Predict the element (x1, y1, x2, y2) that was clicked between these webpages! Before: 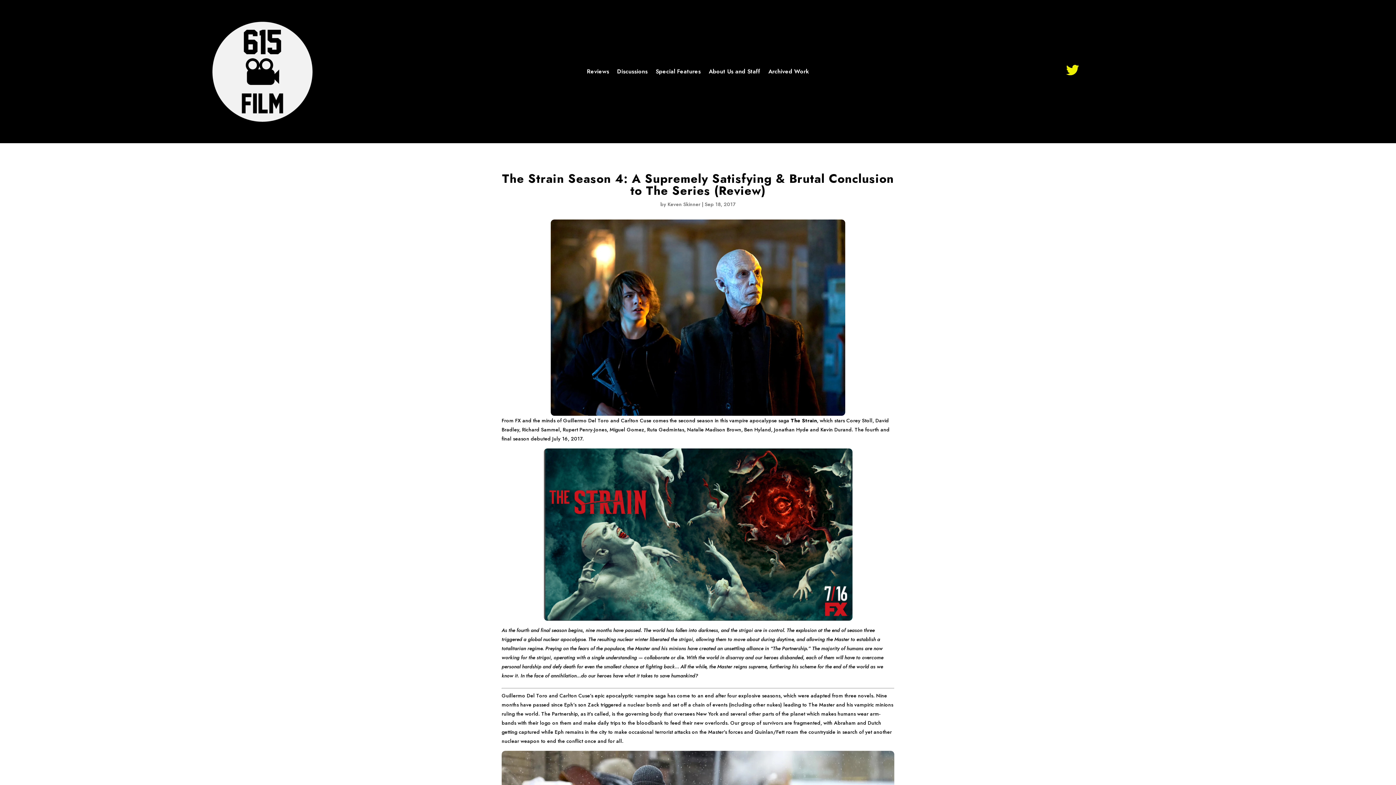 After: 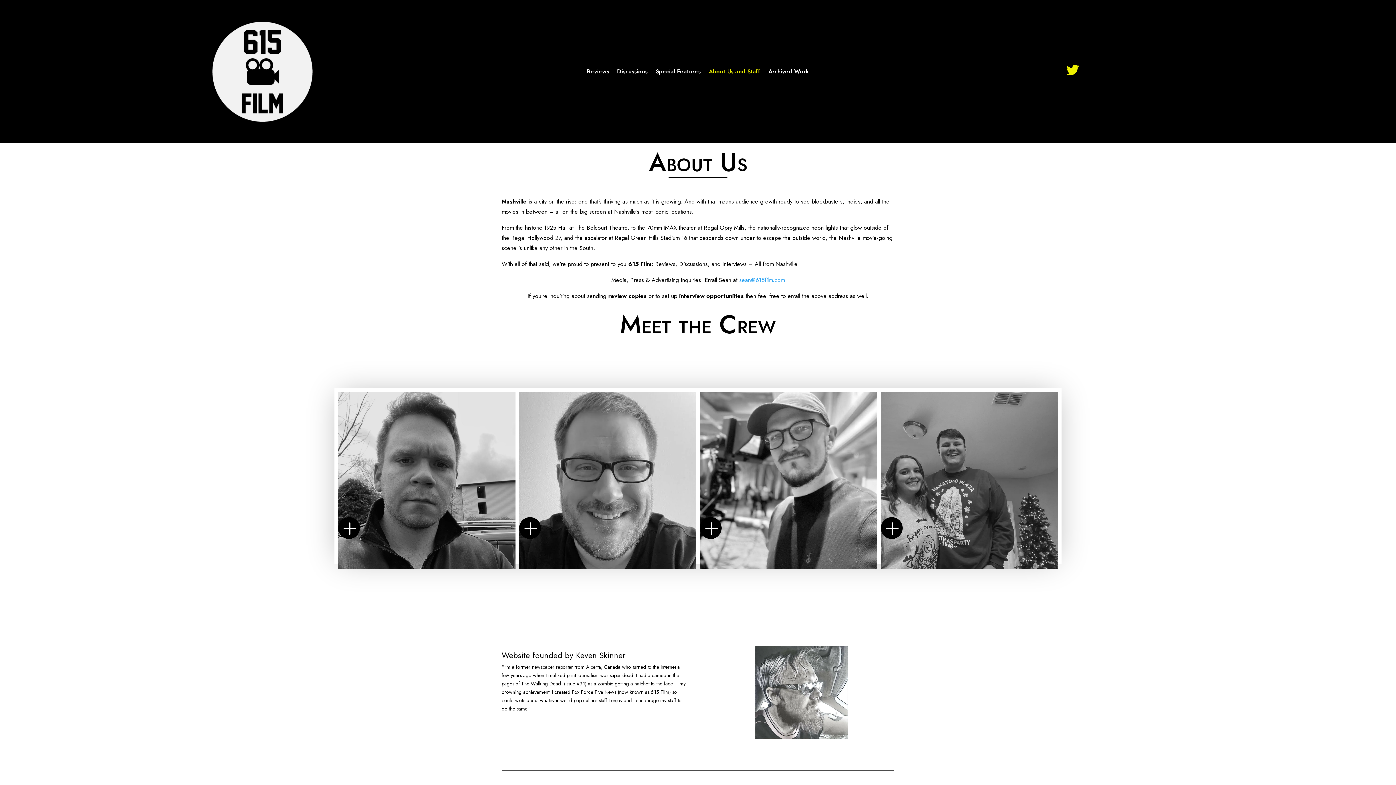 Action: label: About Us and Staff bbox: (708, 69, 760, 77)